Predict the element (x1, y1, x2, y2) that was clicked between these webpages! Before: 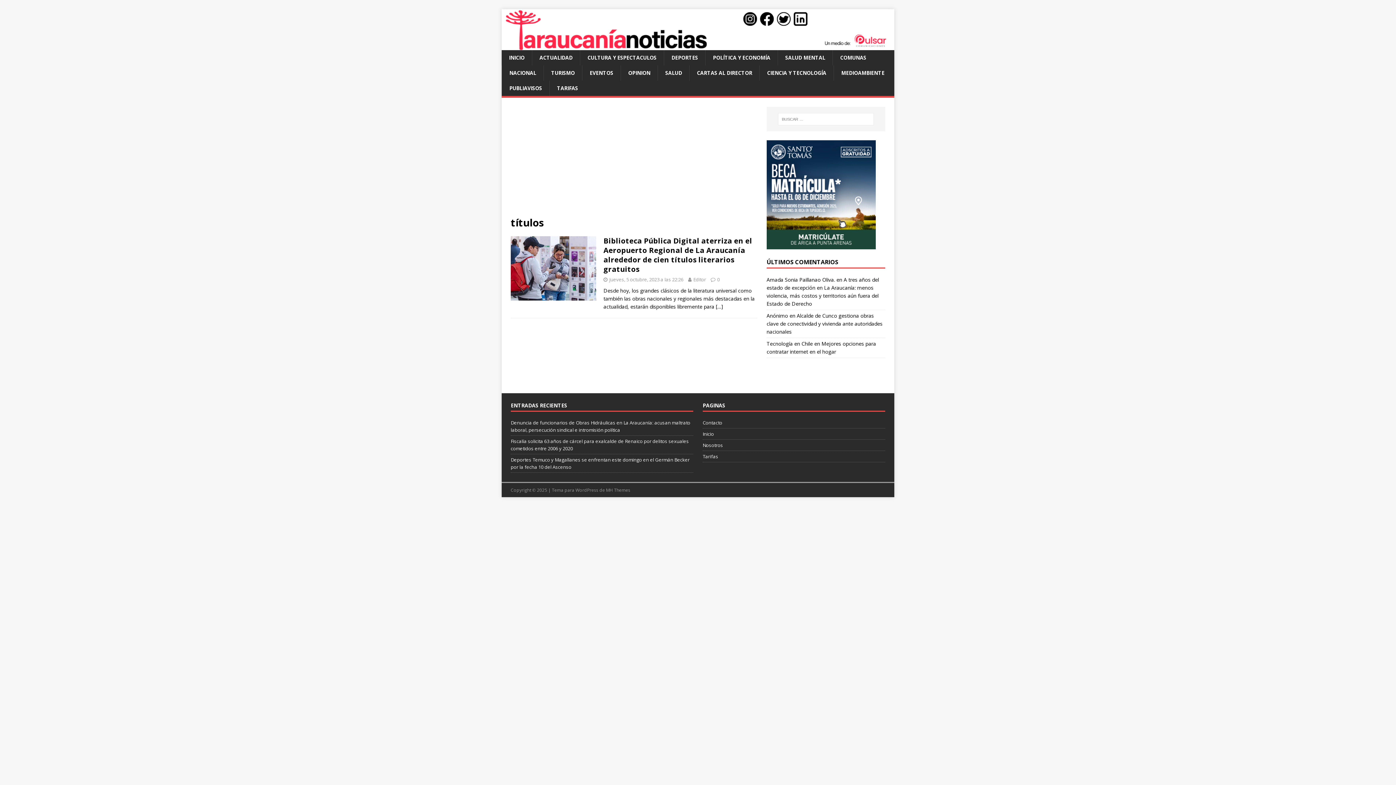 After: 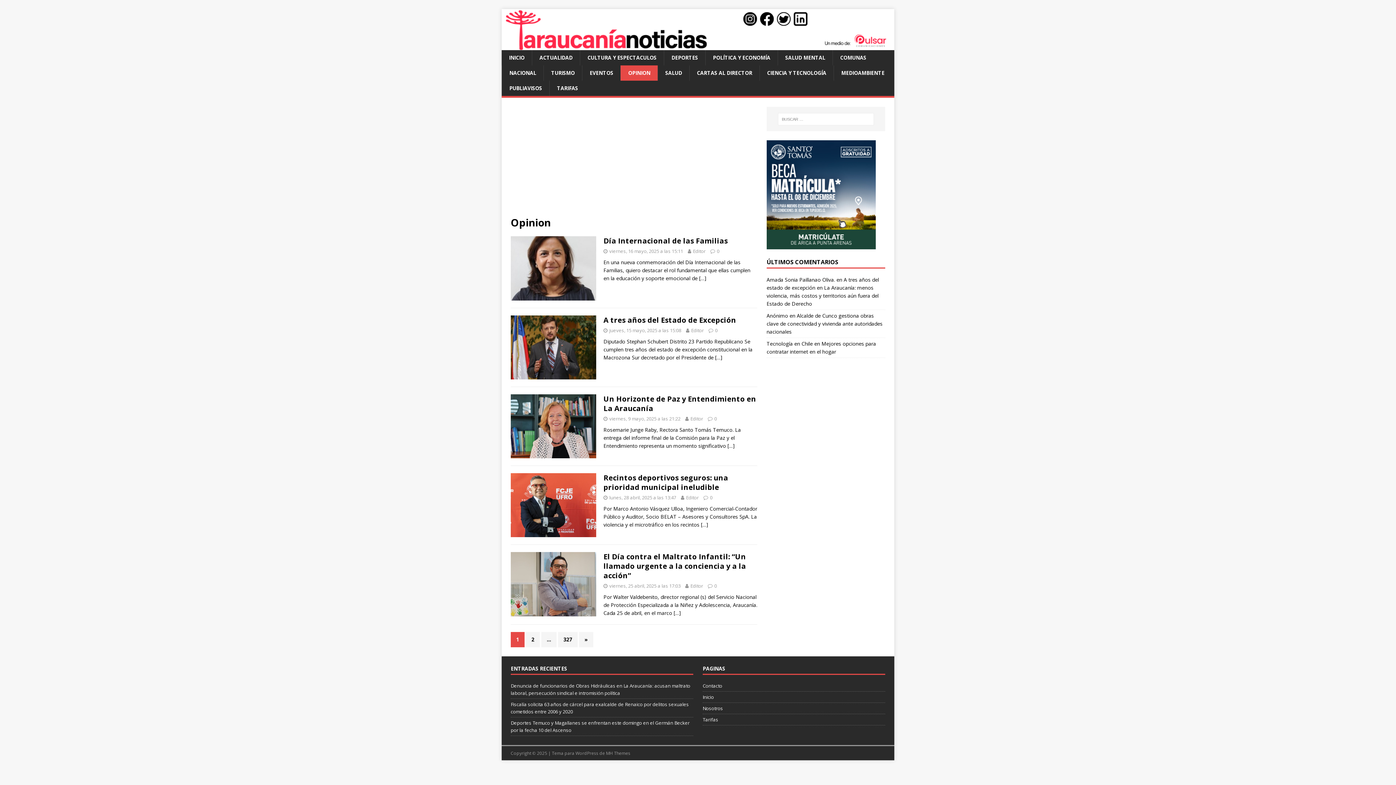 Action: bbox: (620, 65, 657, 80) label: OPINION